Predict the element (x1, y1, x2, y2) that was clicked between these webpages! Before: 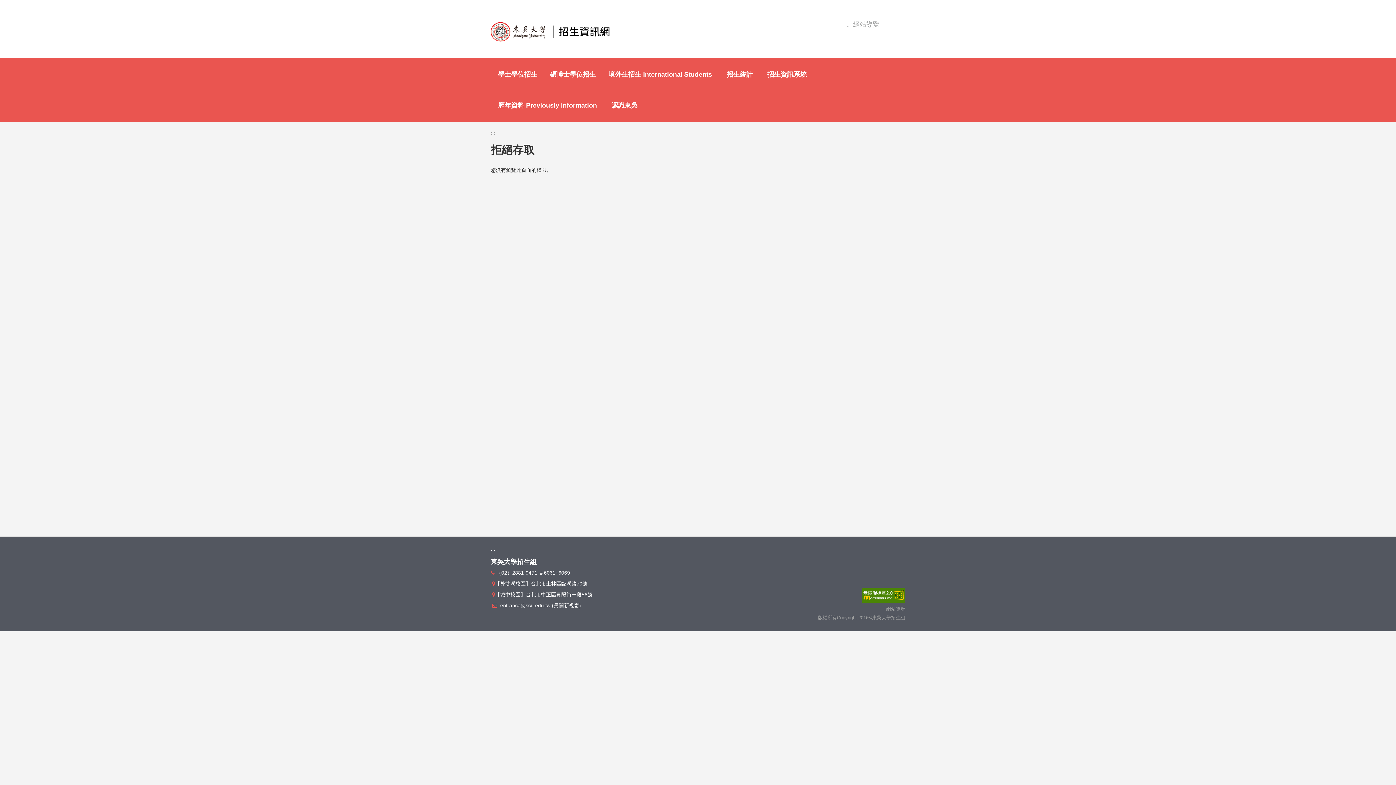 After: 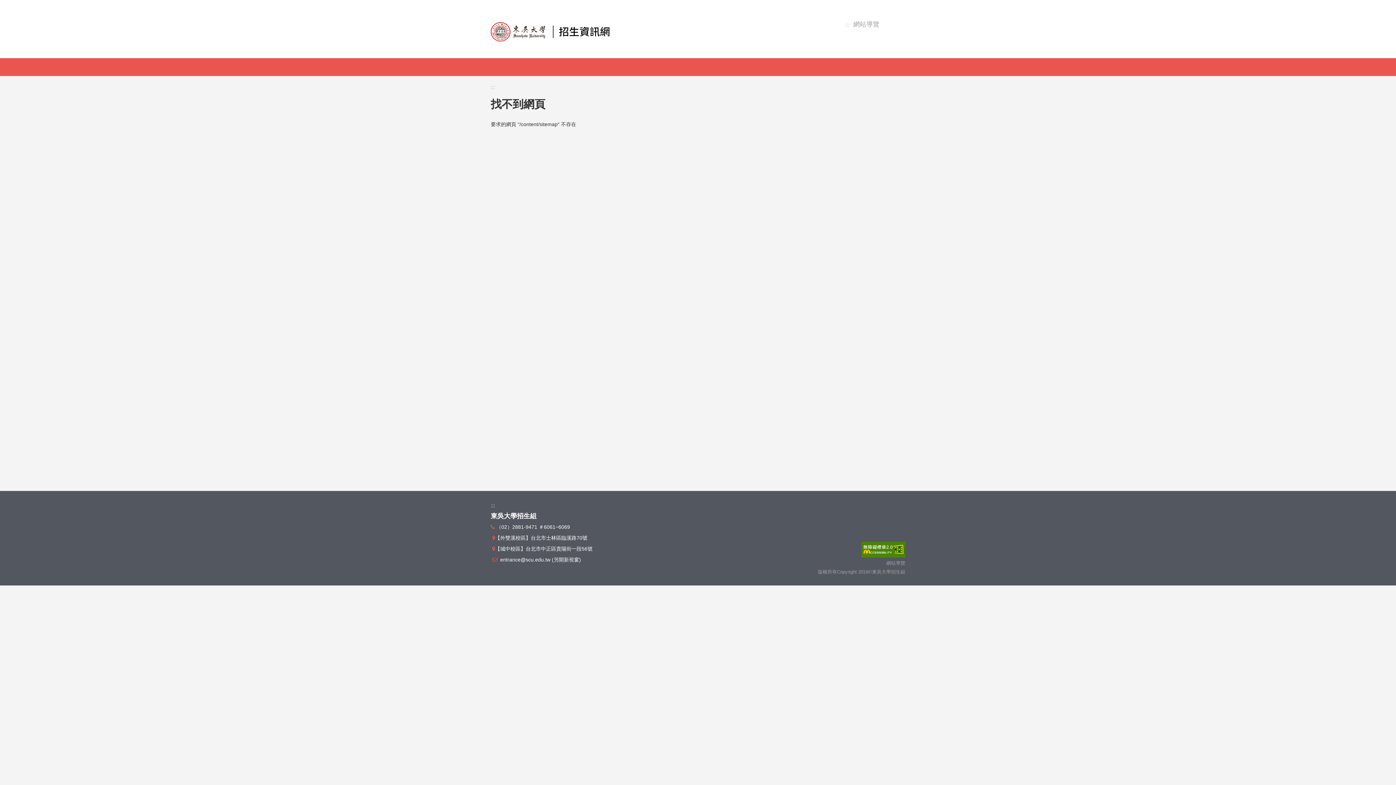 Action: label: 網站導覽 bbox: (886, 606, 905, 612)